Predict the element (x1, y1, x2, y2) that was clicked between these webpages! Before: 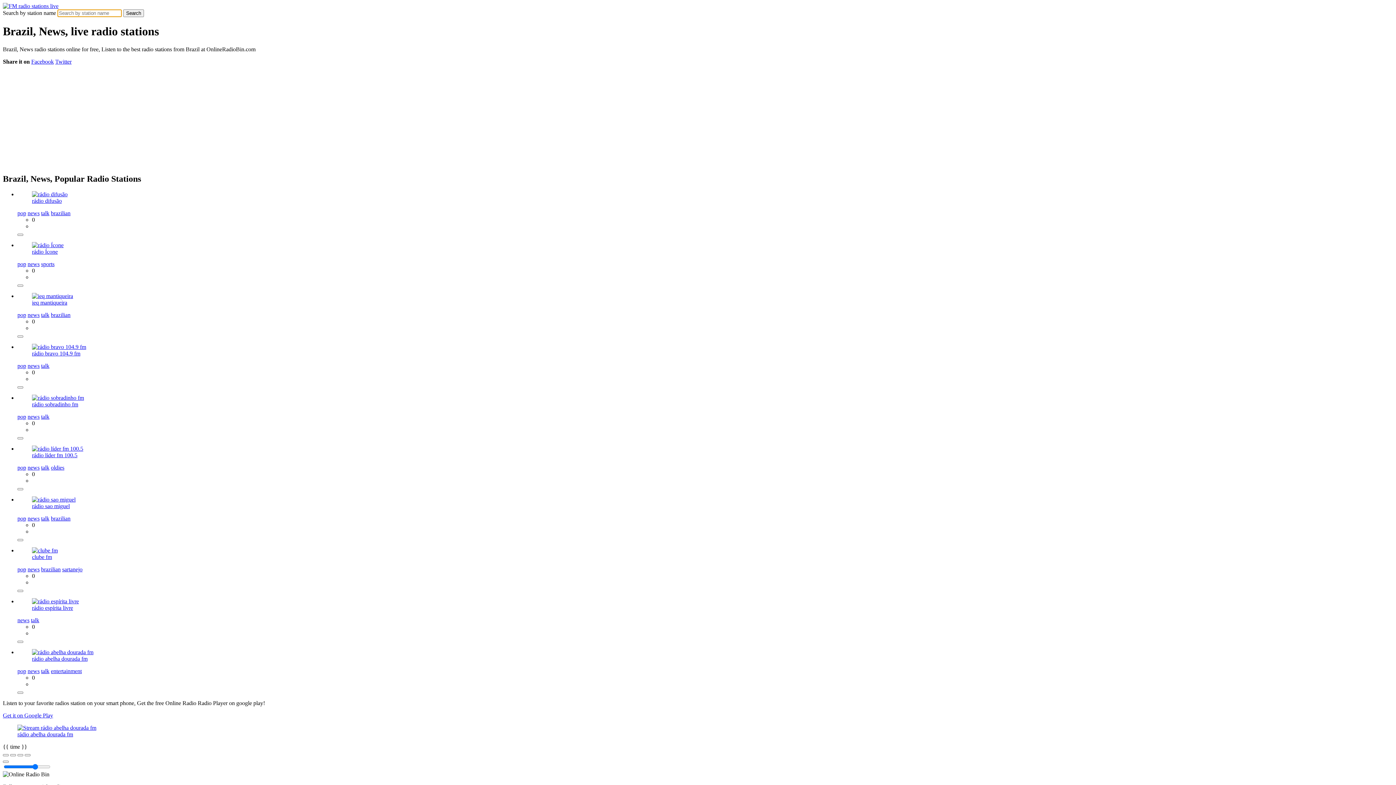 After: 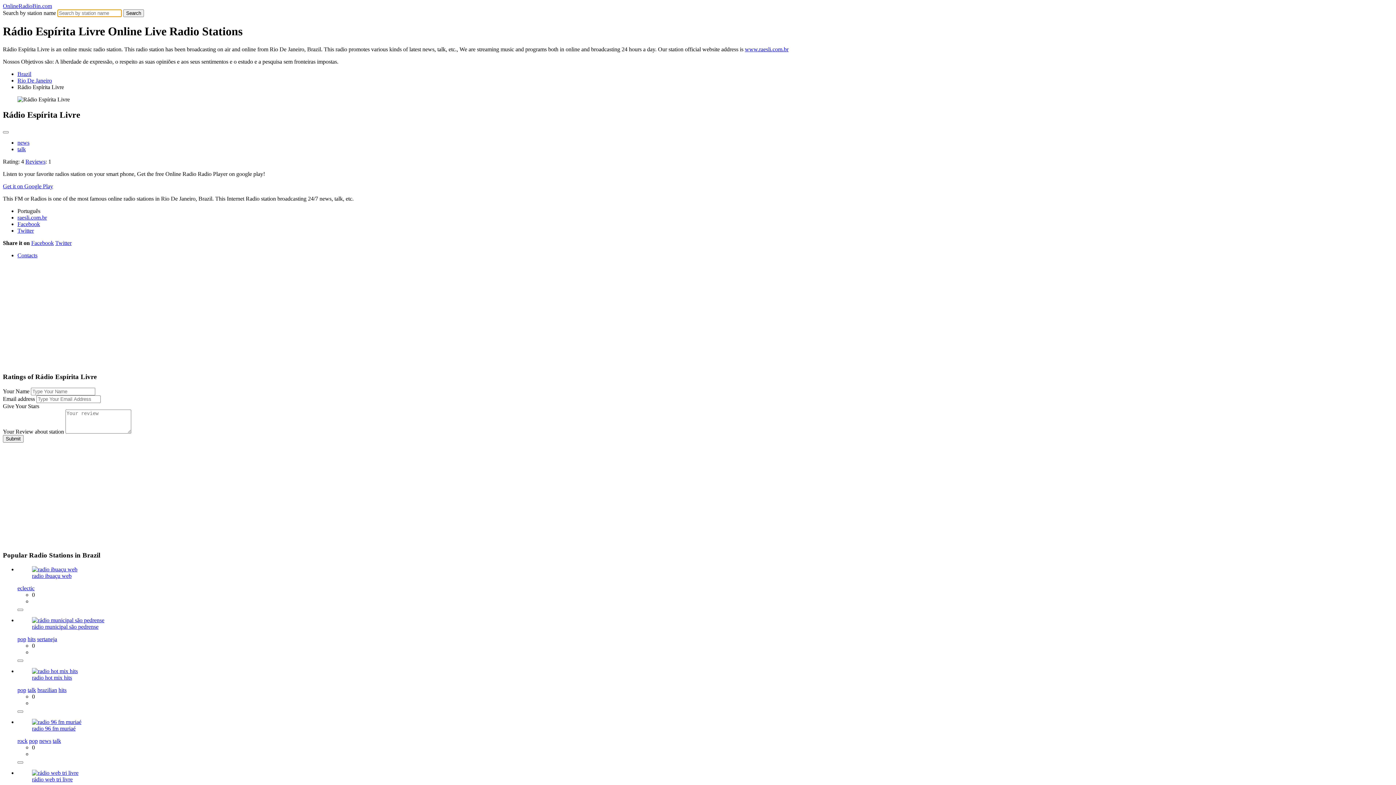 Action: bbox: (32, 598, 1378, 611) label: rádio espírita livre